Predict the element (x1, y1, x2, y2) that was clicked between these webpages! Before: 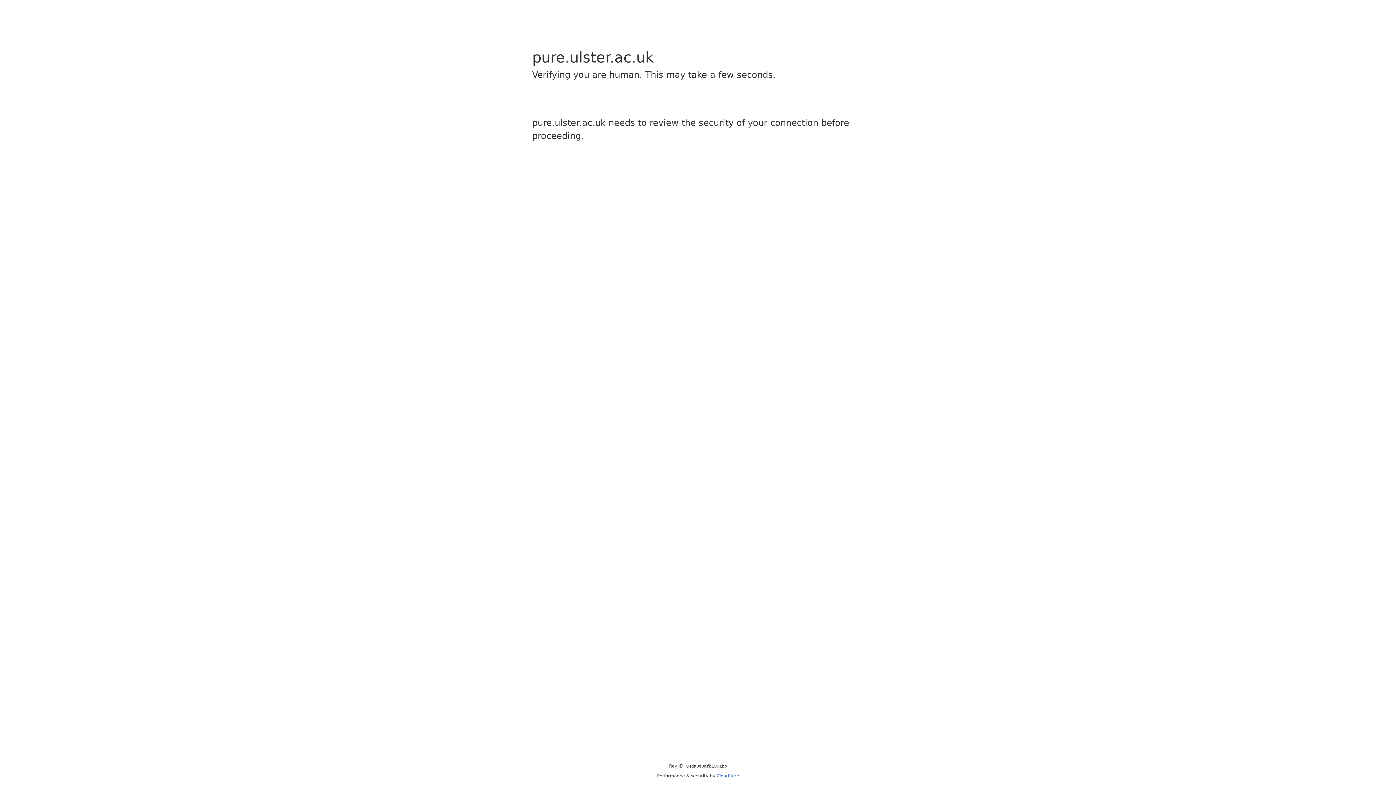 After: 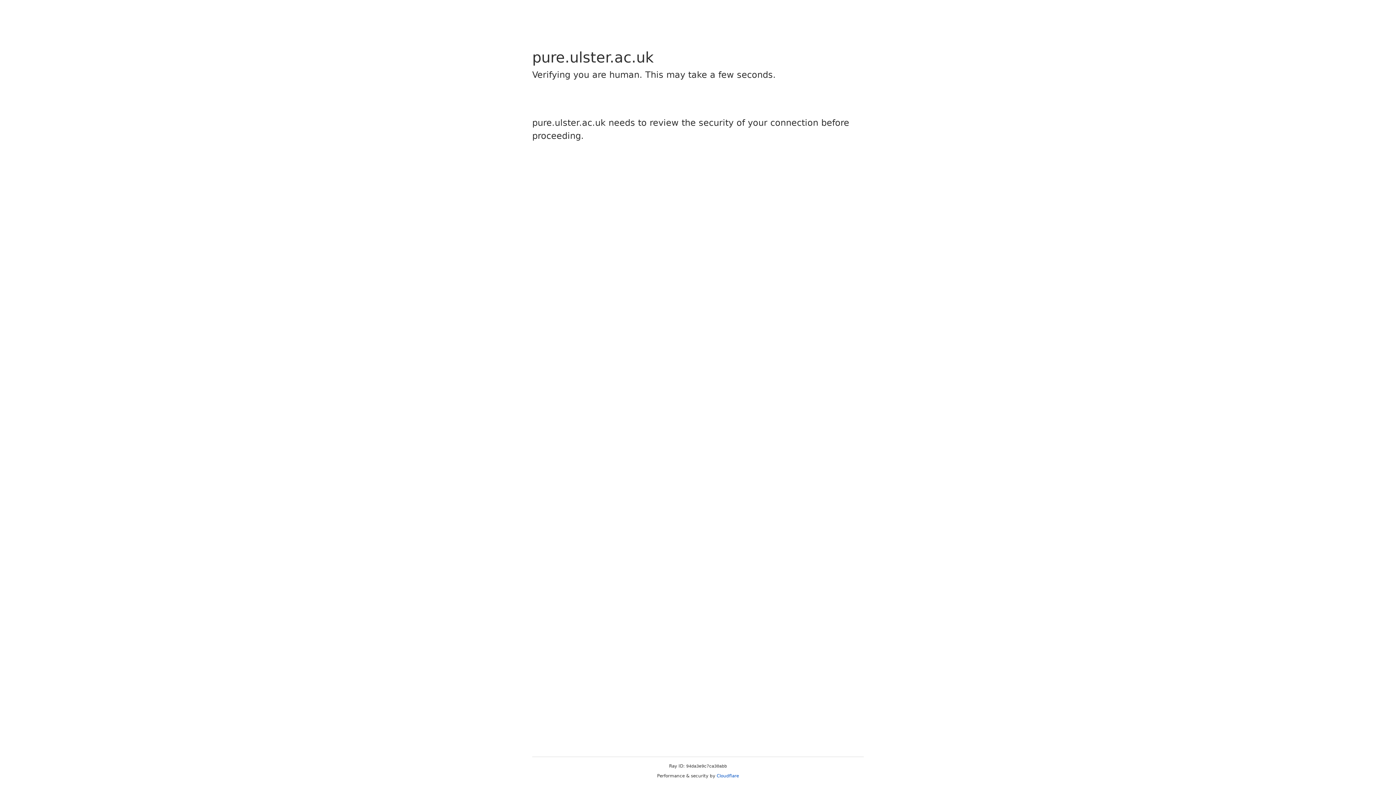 Action: bbox: (716, 773, 739, 778) label: Cloudflare